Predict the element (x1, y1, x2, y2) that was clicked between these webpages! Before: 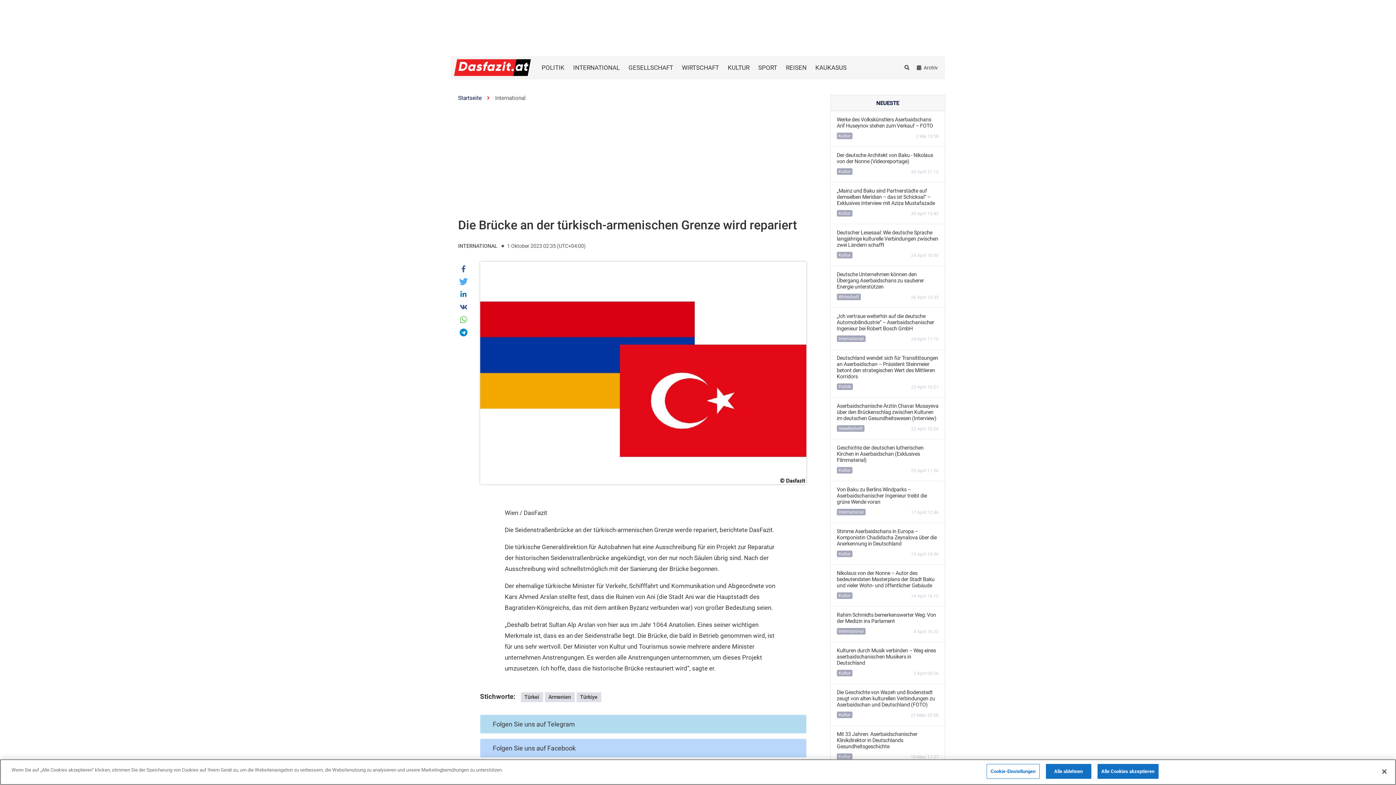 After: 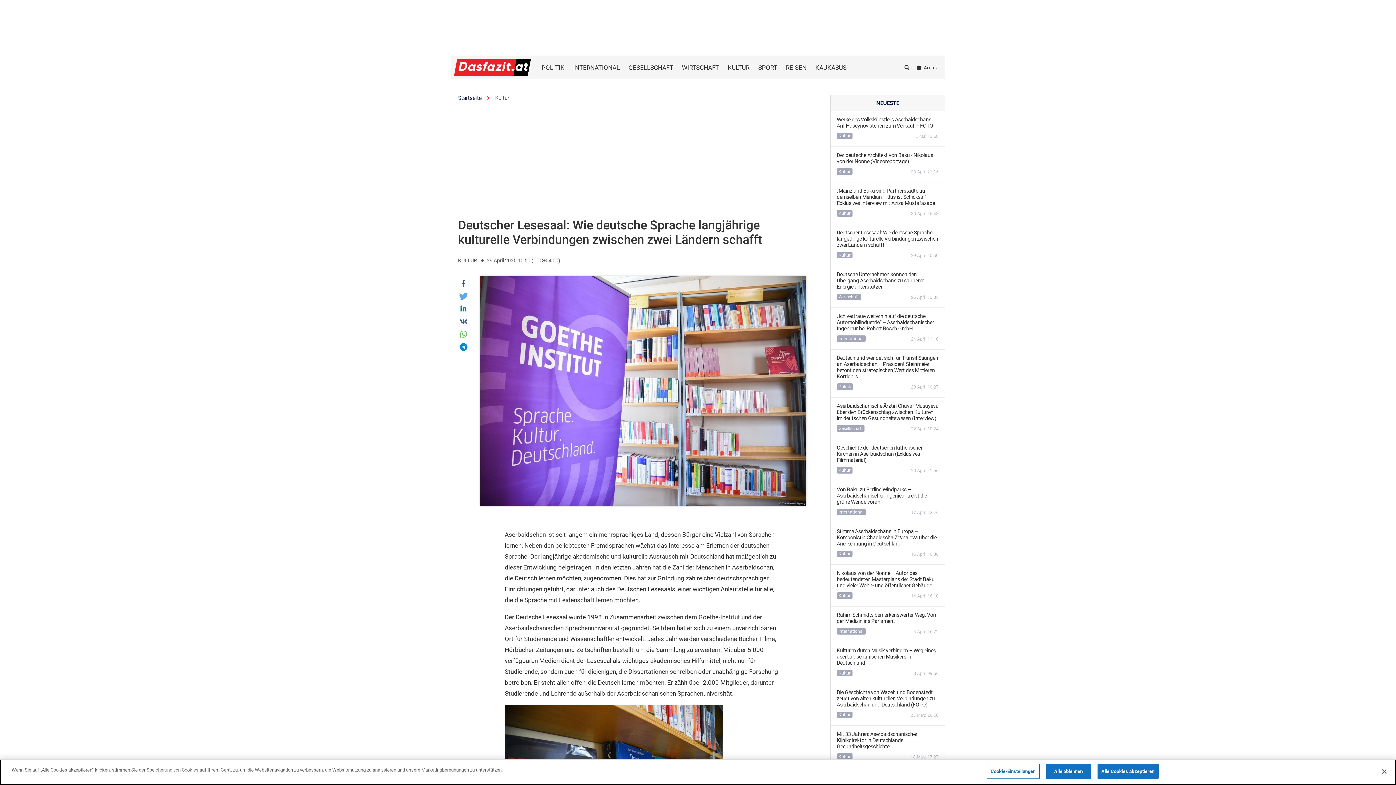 Action: bbox: (837, 224, 938, 265) label: Deutscher Lesesaal: Wie deutsche Sprache langjährige kulturelle Verbindungen zwischen zwei Ländern schafft
Kultur
29 April 10:50